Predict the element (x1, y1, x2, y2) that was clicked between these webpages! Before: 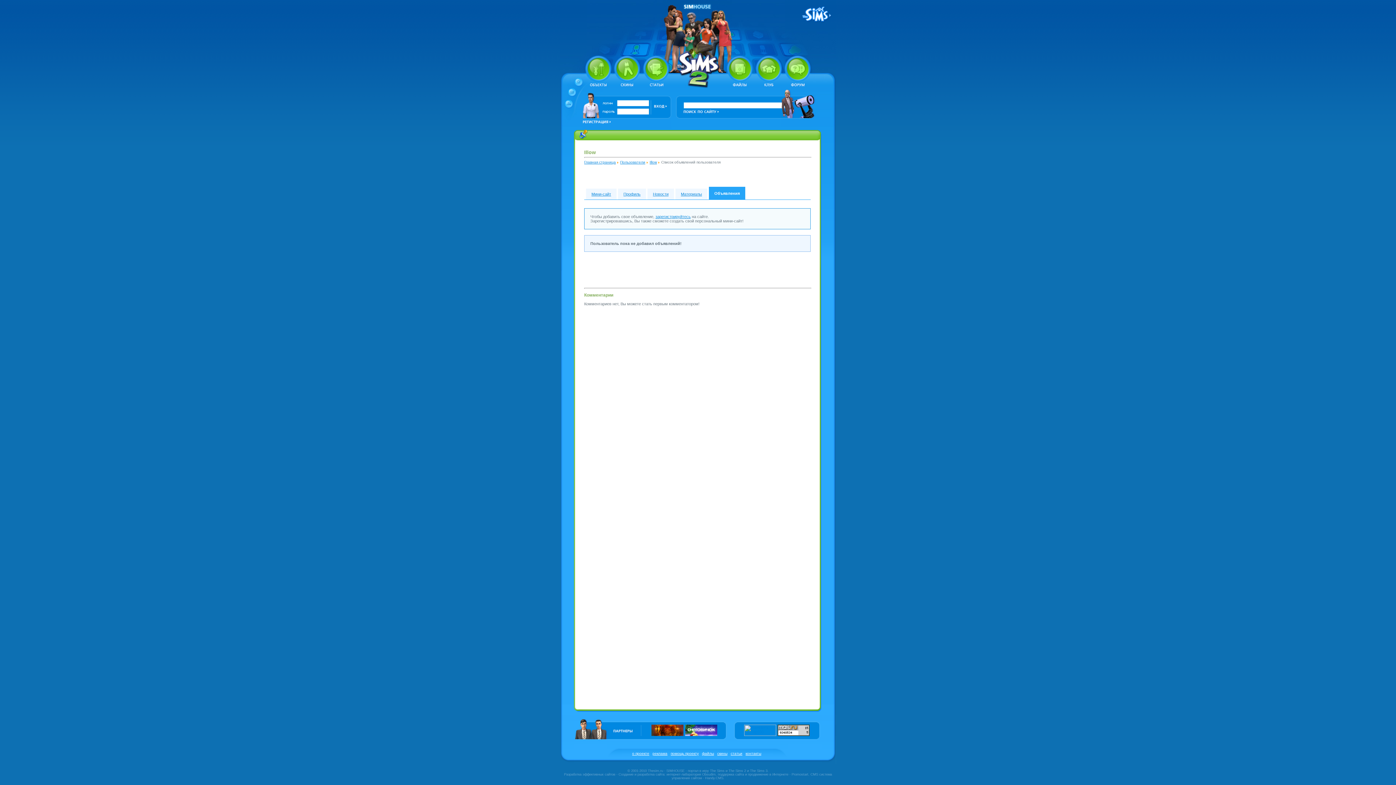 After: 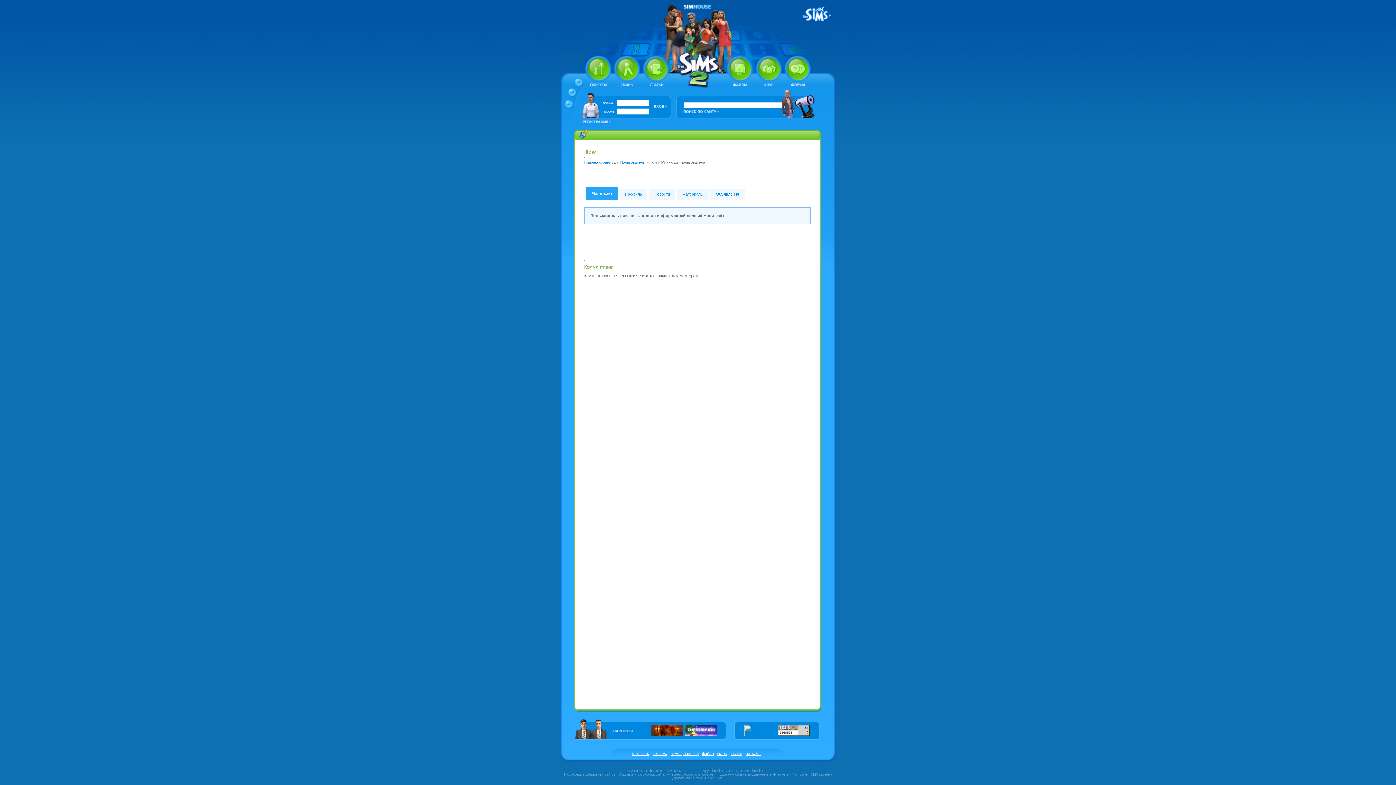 Action: bbox: (649, 160, 657, 164) label: Illow